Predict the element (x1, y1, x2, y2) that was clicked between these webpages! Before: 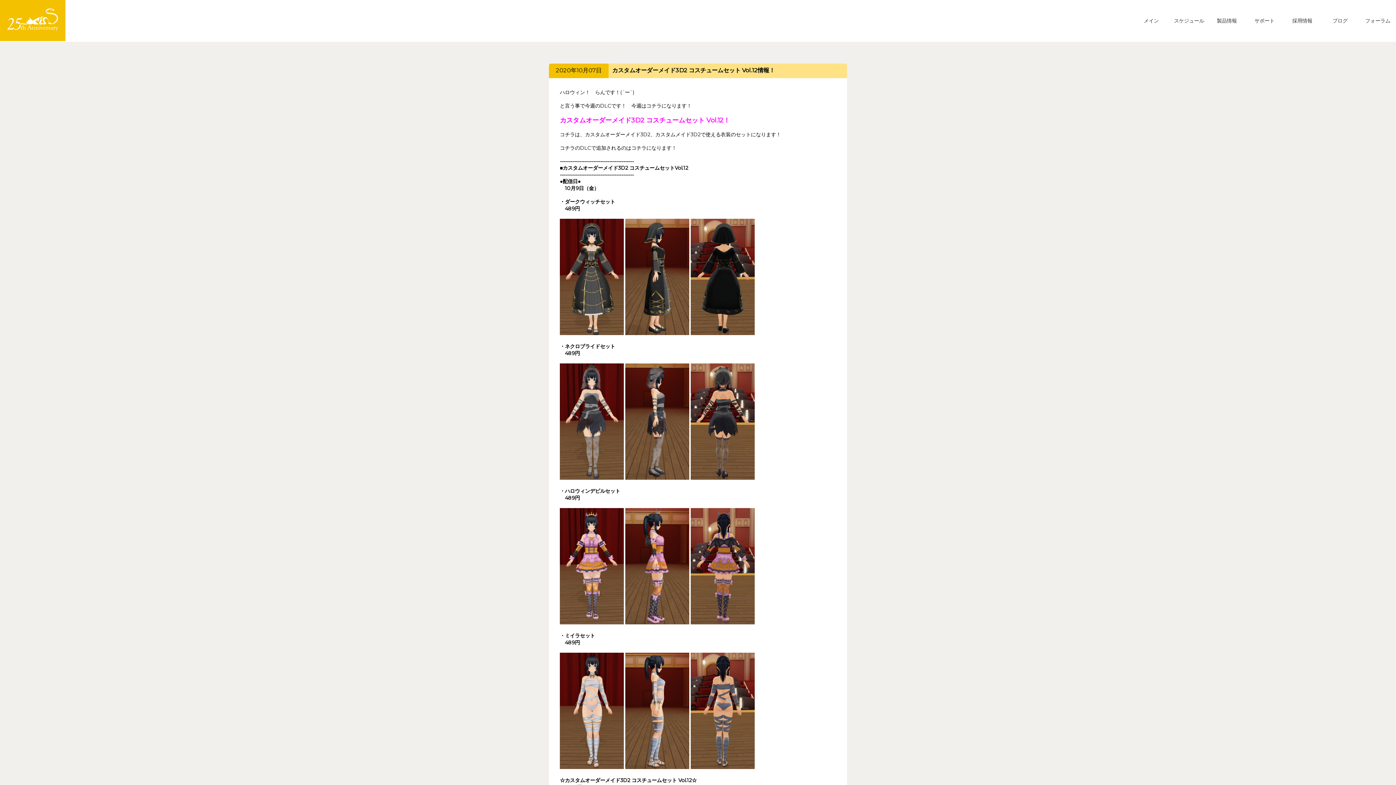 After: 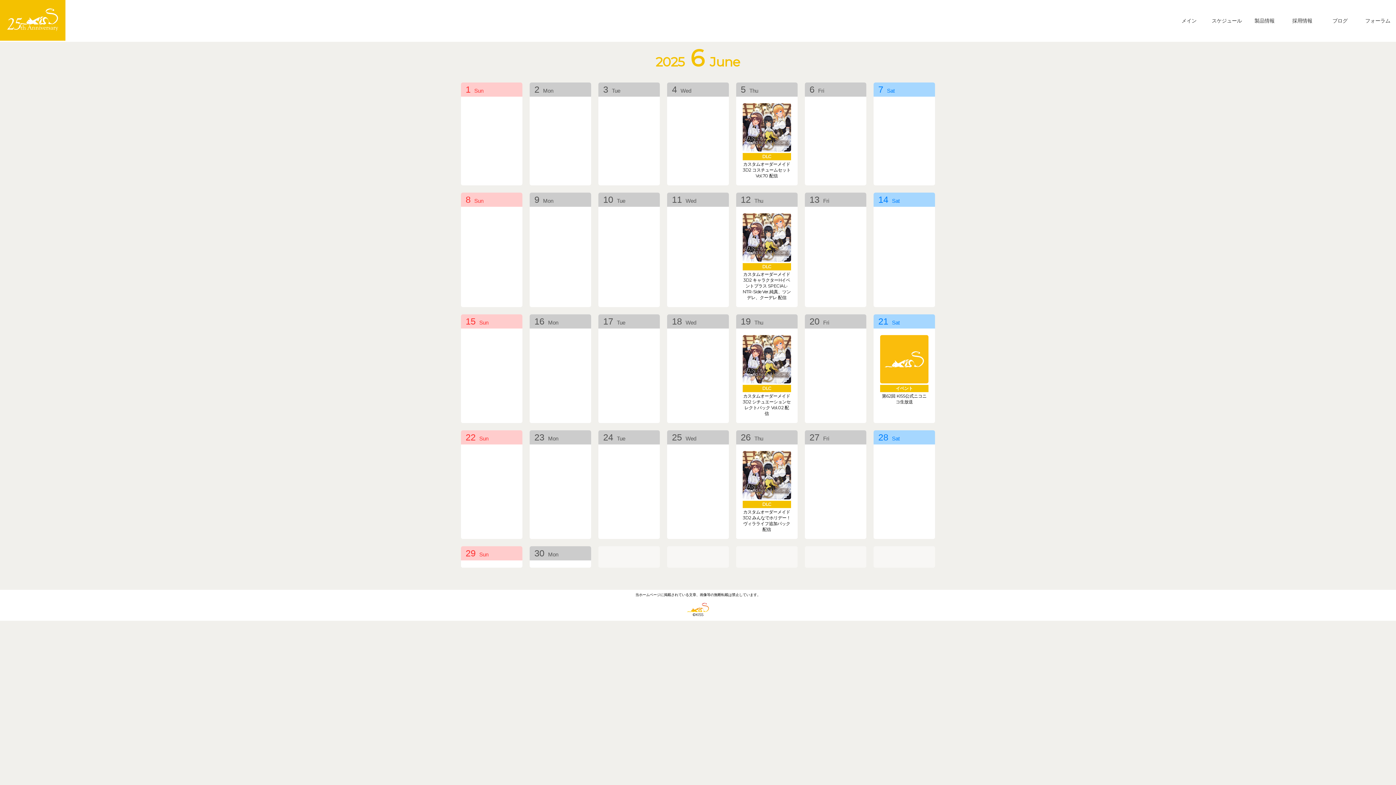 Action: label: スケジュール bbox: (1171, 0, 1207, 41)